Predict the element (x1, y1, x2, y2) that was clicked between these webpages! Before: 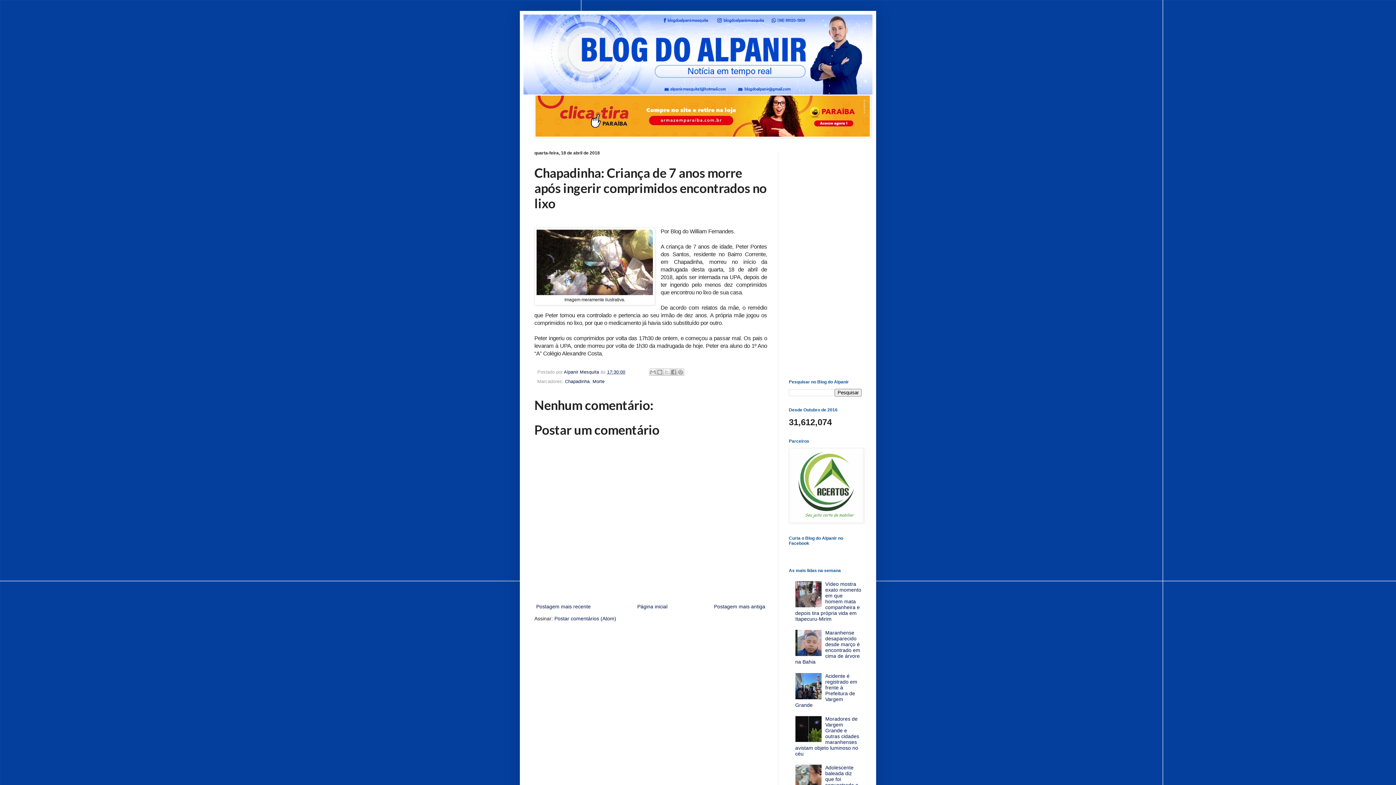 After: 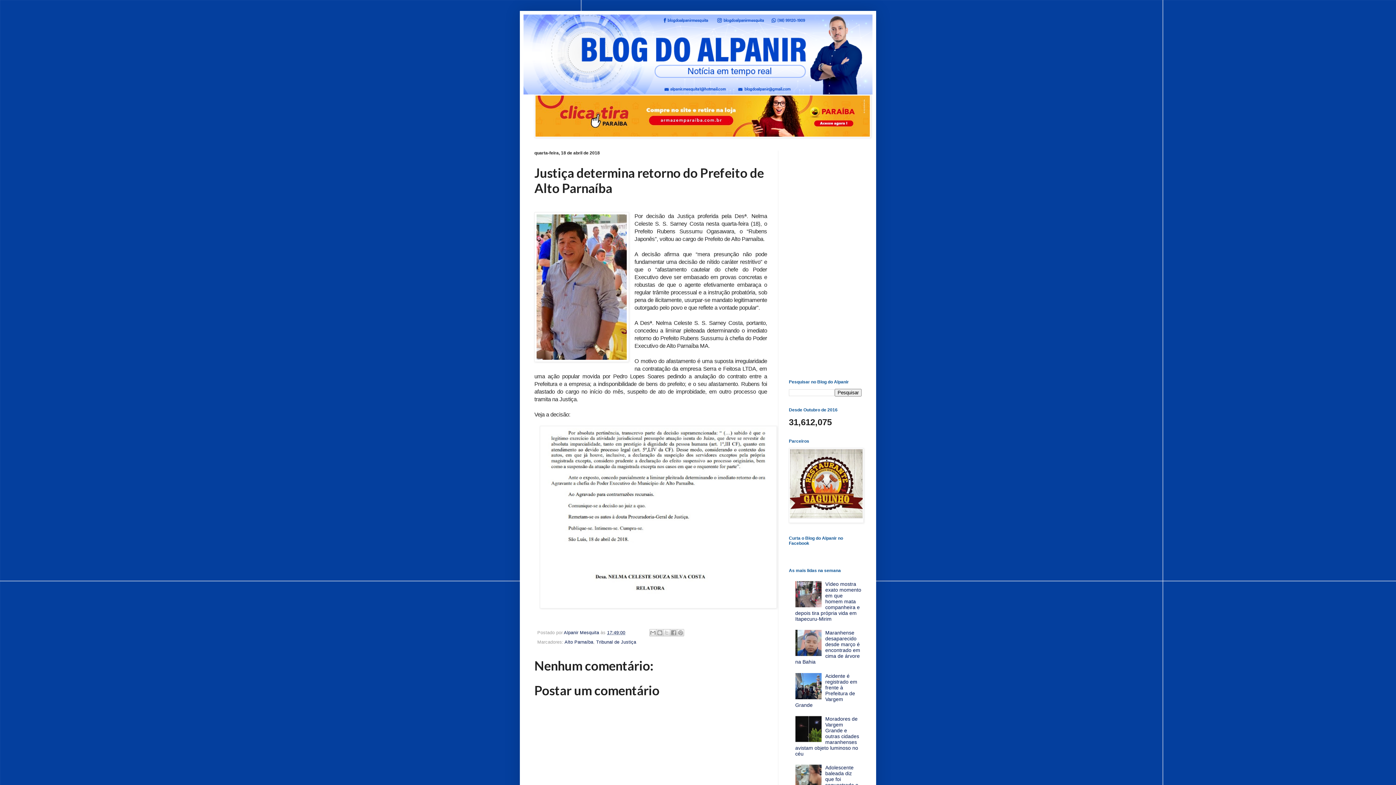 Action: label: Postagem mais recente bbox: (534, 602, 592, 611)